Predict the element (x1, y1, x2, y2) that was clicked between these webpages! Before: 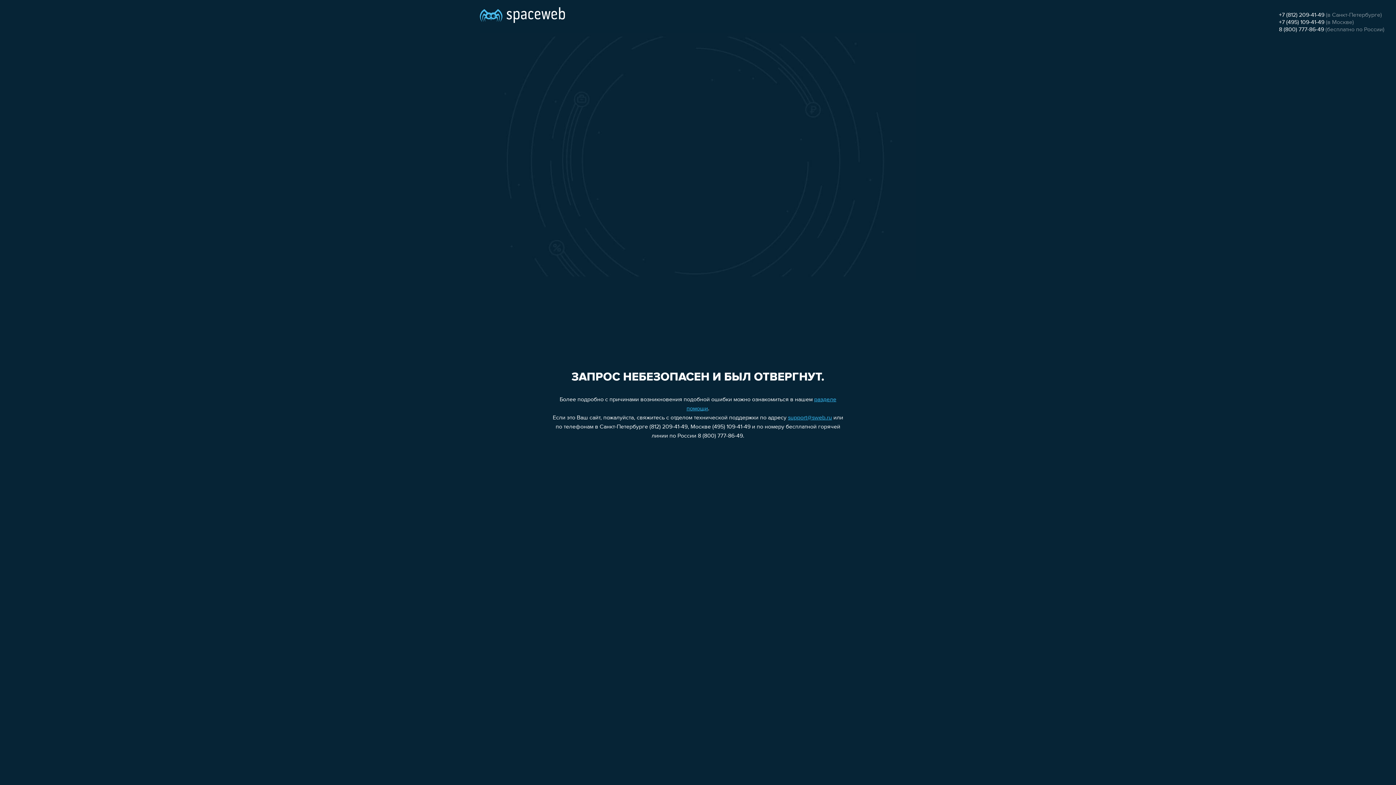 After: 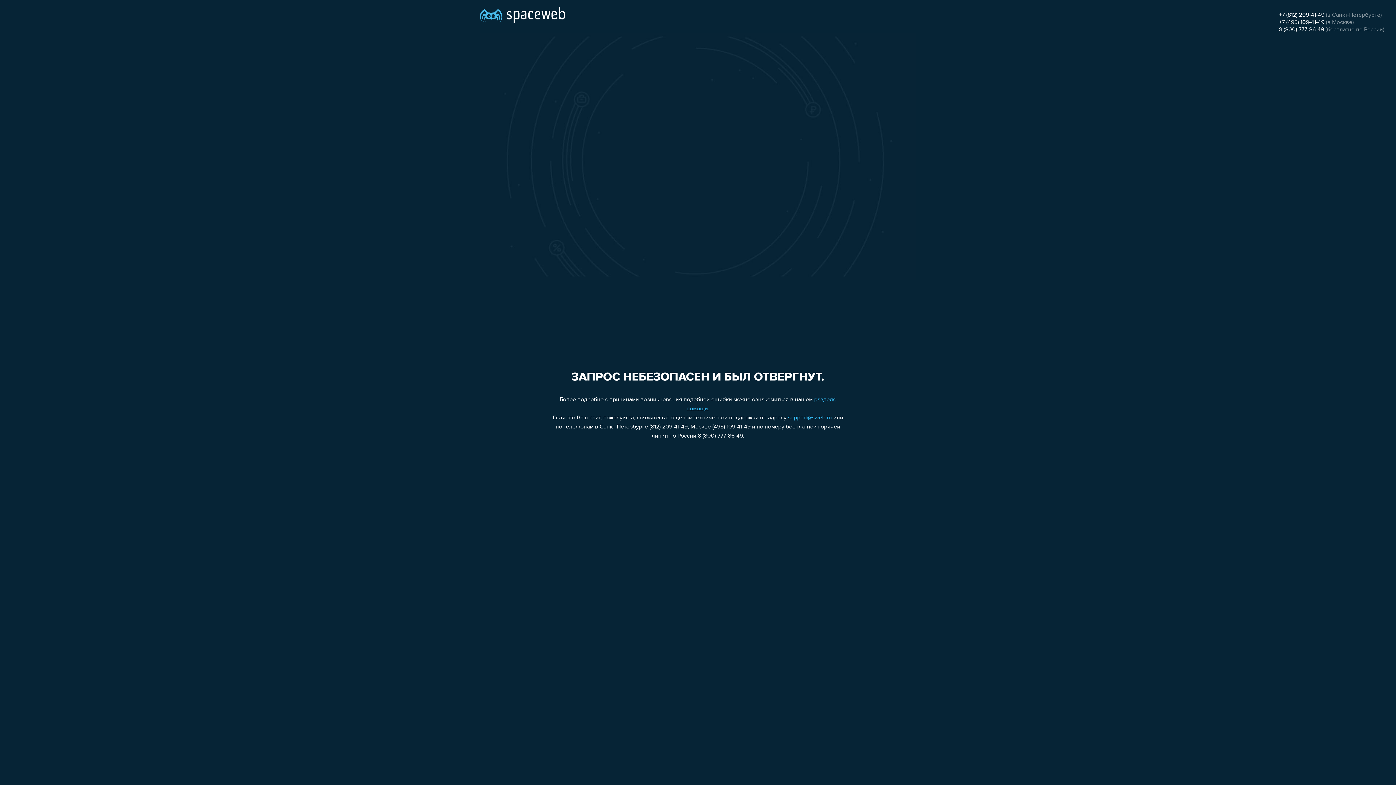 Action: bbox: (1279, 26, 1324, 32) label: 8 (800) 777-86-49